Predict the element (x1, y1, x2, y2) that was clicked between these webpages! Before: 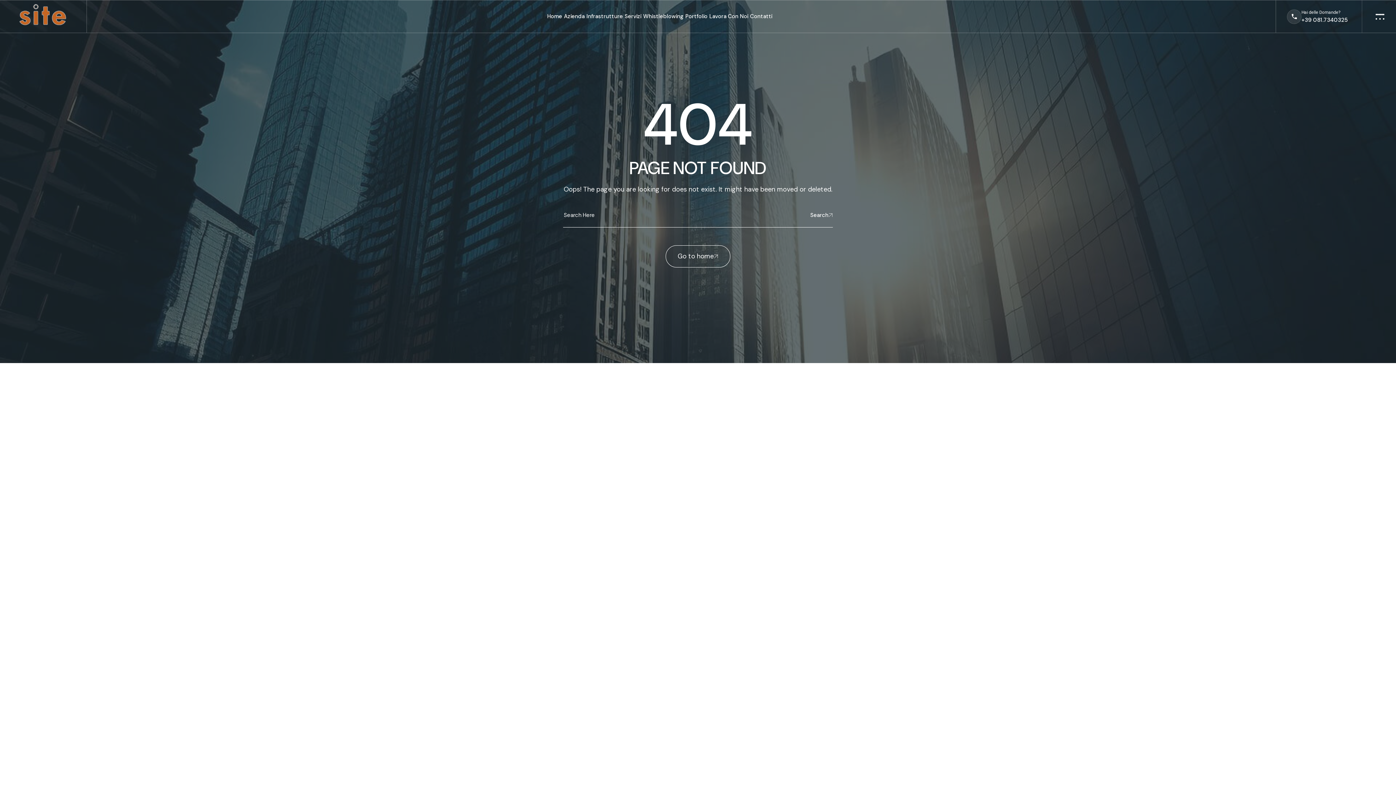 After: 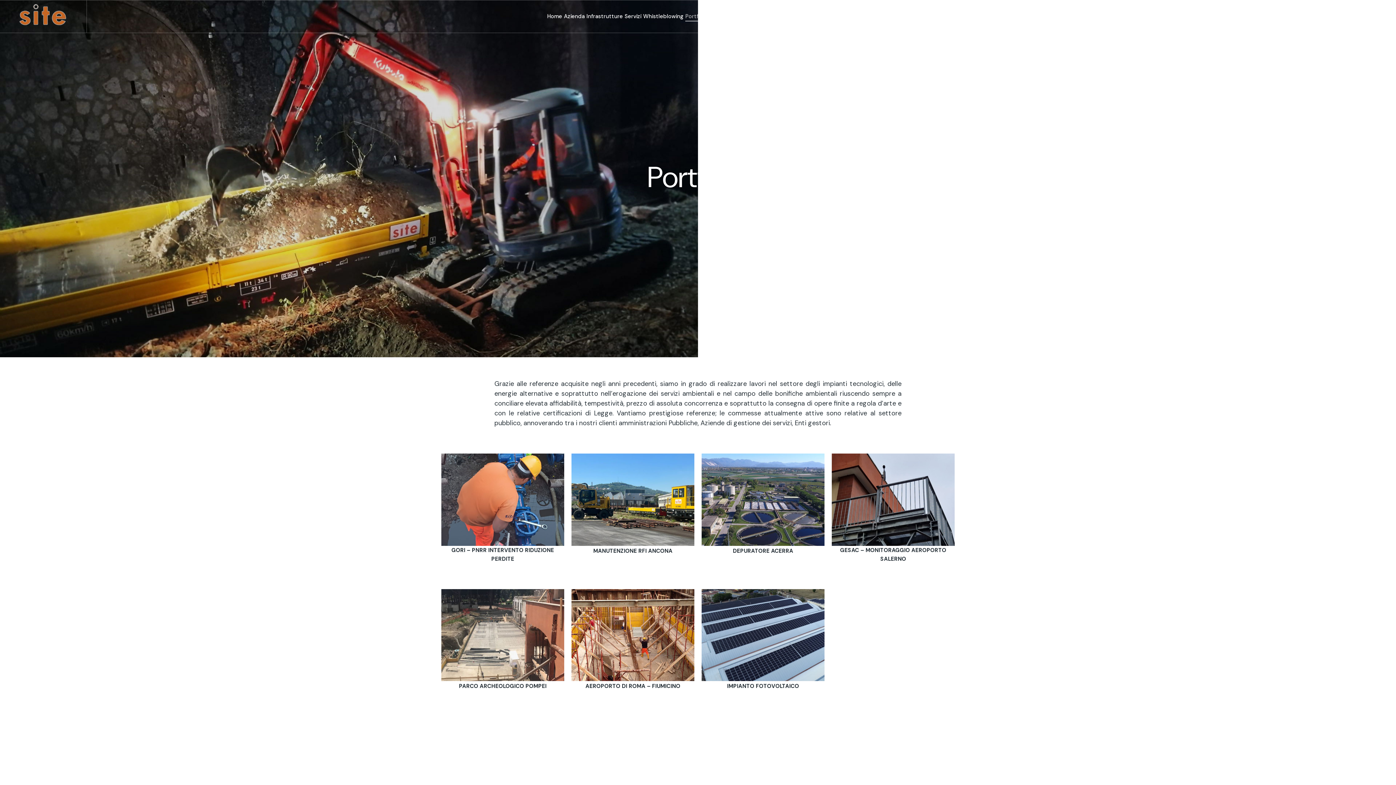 Action: bbox: (685, 0, 707, 32) label: Portfolio